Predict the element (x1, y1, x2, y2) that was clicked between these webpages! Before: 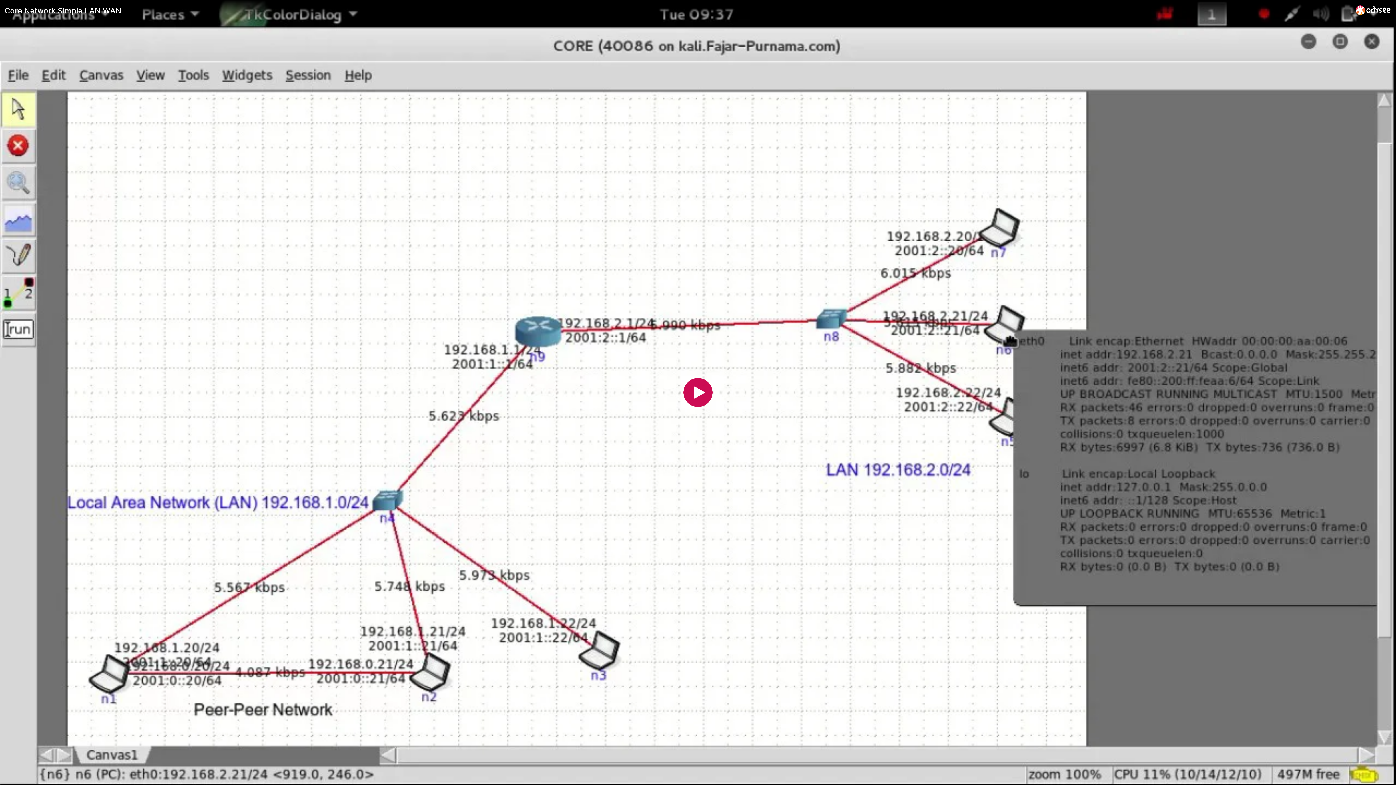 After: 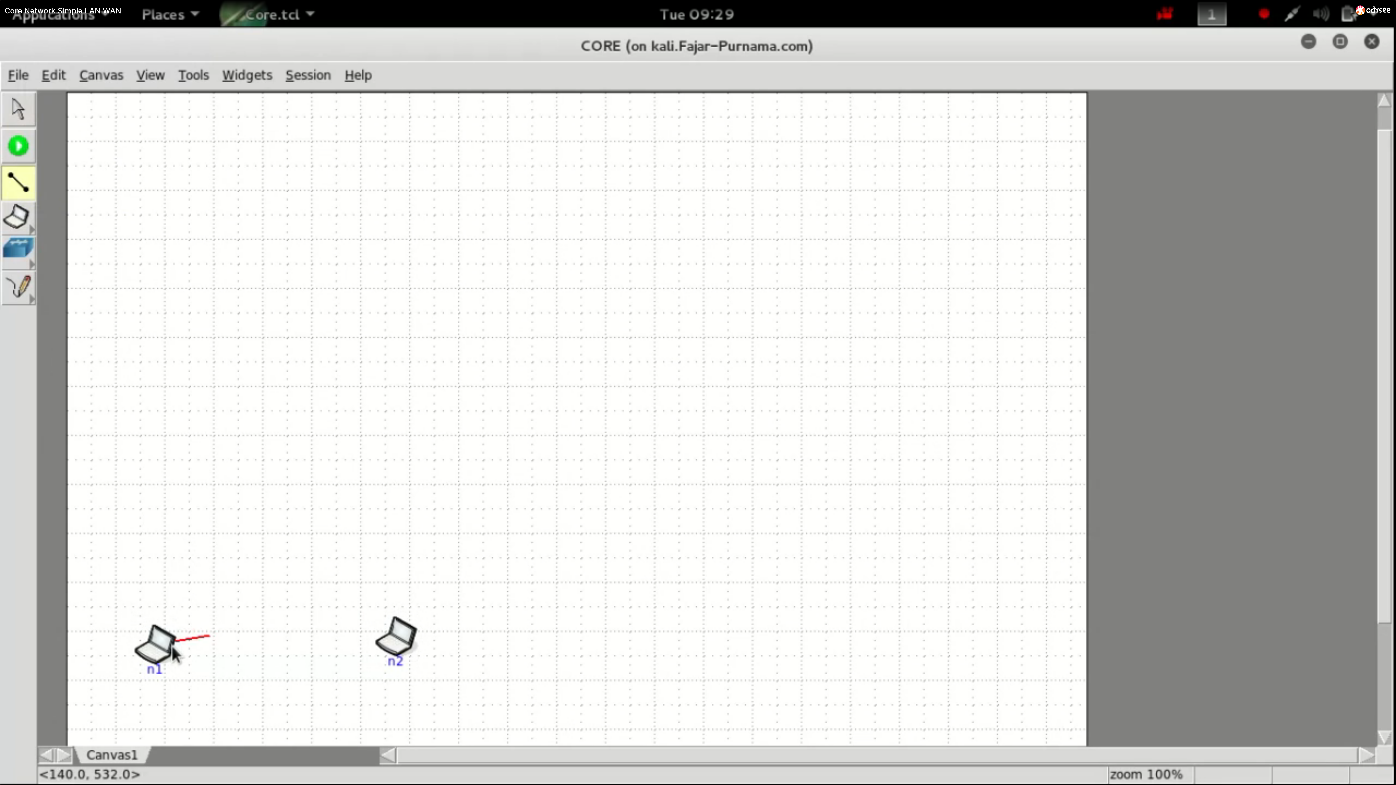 Action: bbox: (683, 378, 712, 407) label: Play